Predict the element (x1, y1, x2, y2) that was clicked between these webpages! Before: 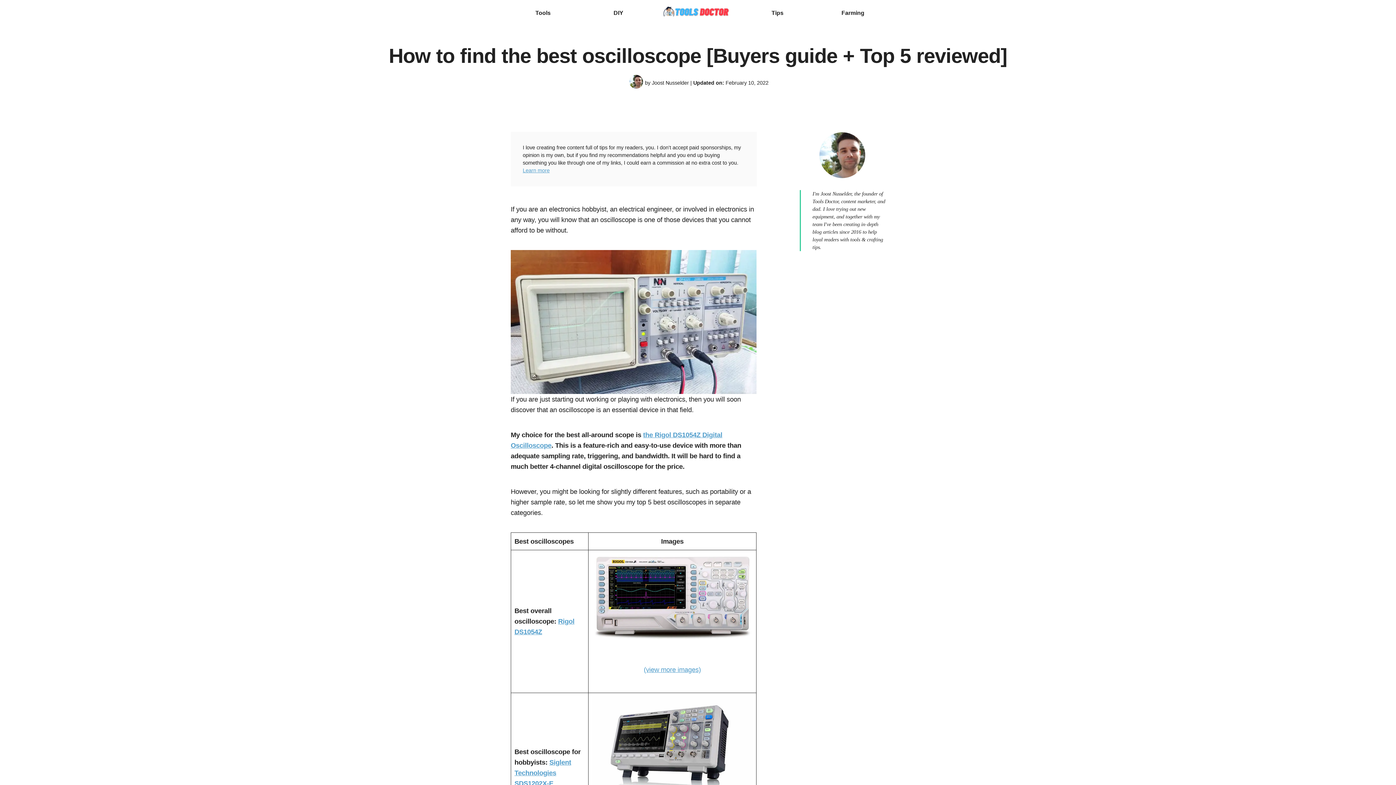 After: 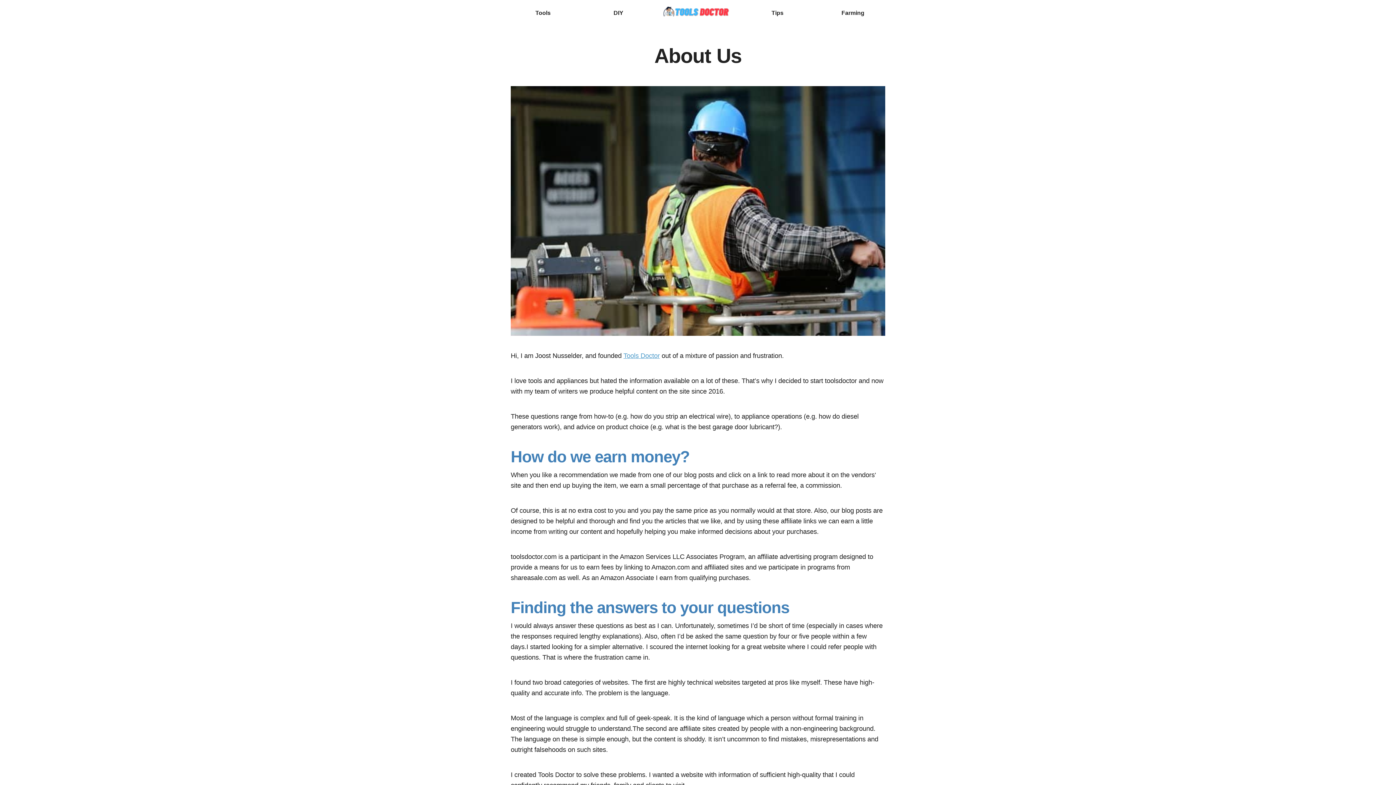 Action: bbox: (522, 167, 549, 173) label: Learn more